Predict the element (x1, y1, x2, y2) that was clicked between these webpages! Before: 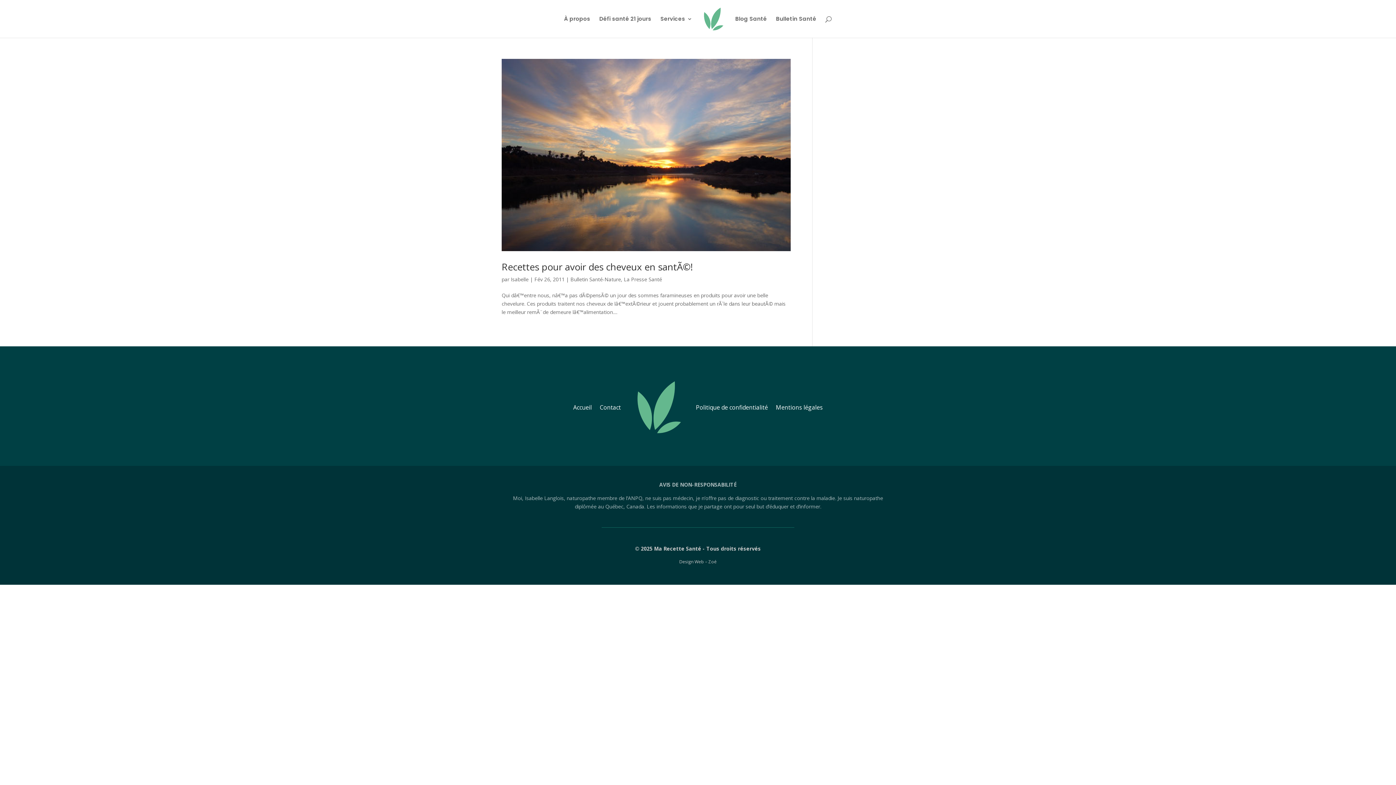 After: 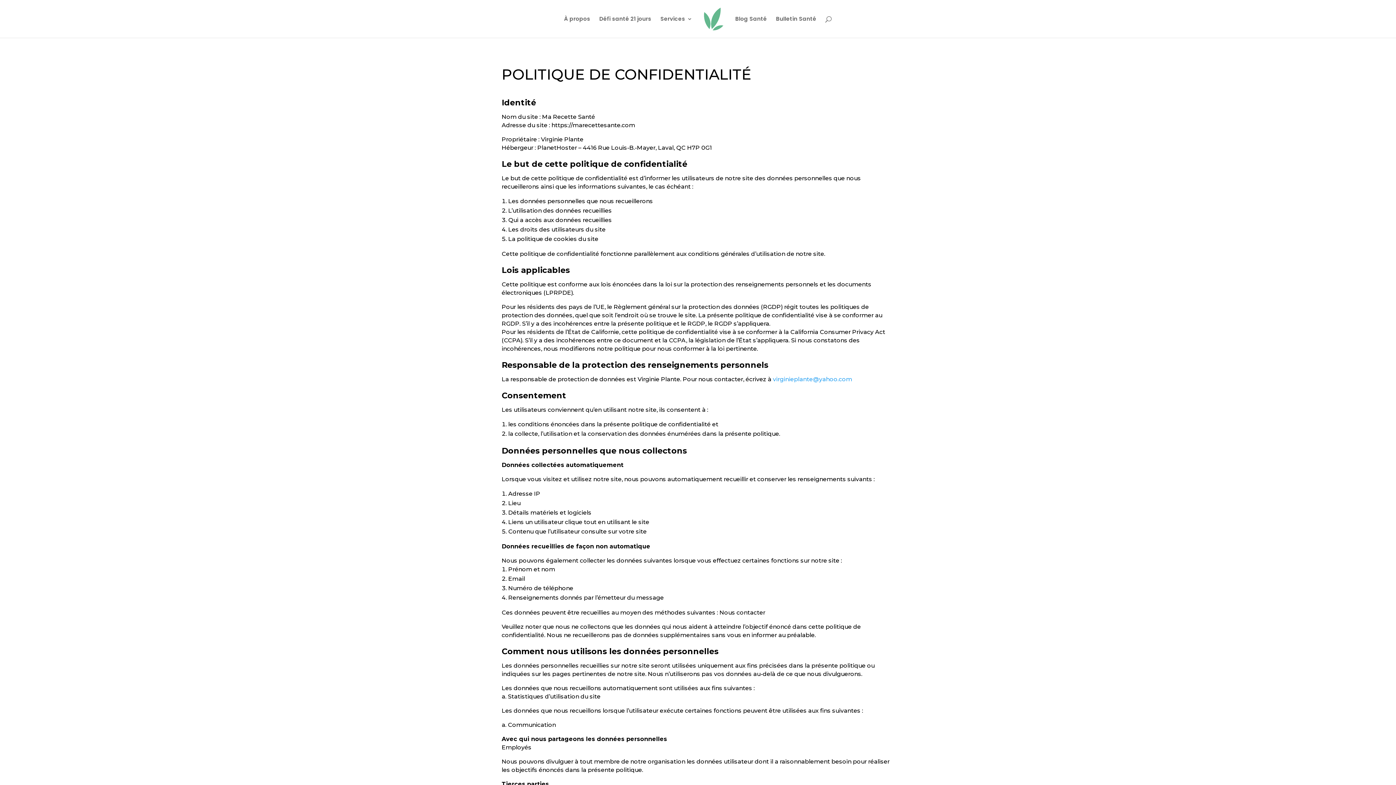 Action: label: Politique de confidentialité bbox: (696, 378, 768, 437)